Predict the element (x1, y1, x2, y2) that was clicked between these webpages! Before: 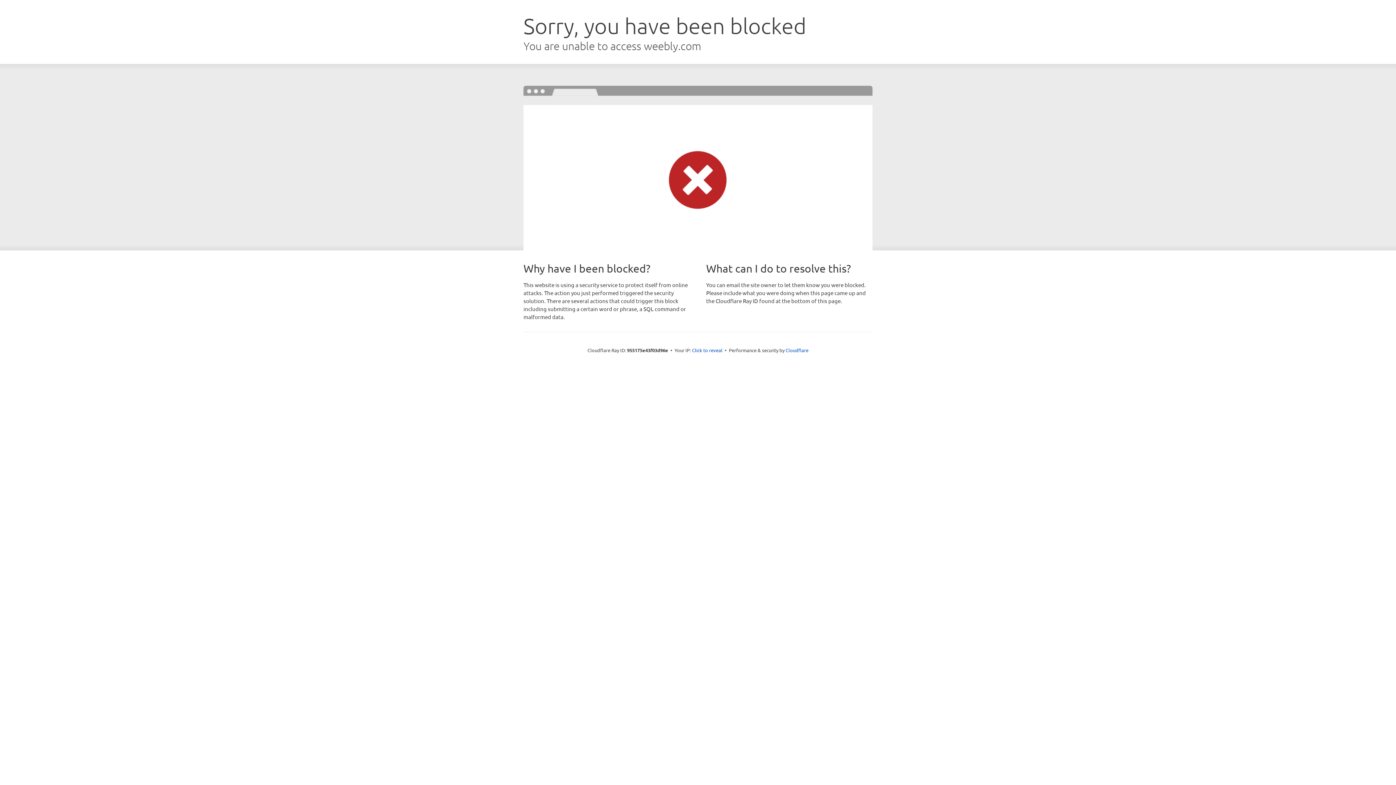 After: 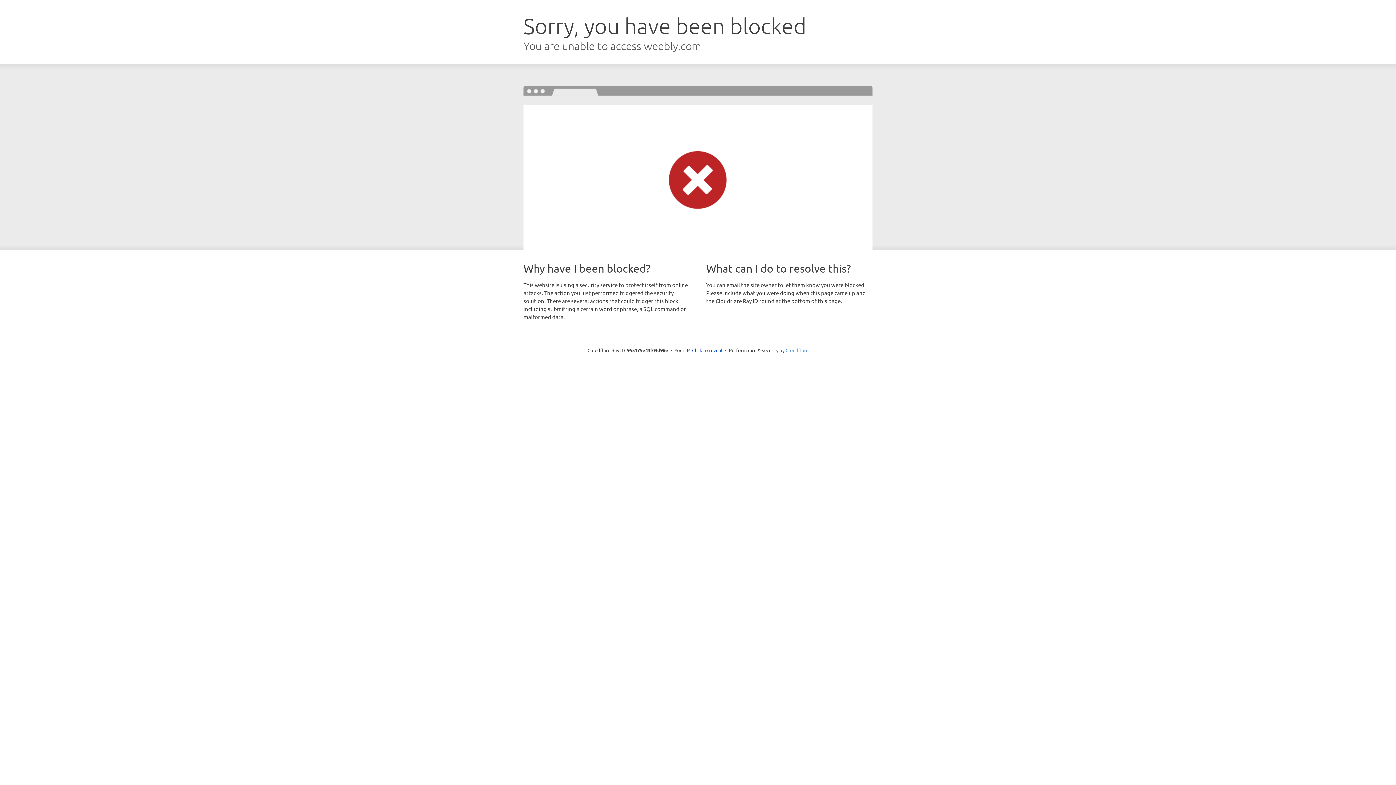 Action: bbox: (785, 347, 808, 353) label: Cloudflare